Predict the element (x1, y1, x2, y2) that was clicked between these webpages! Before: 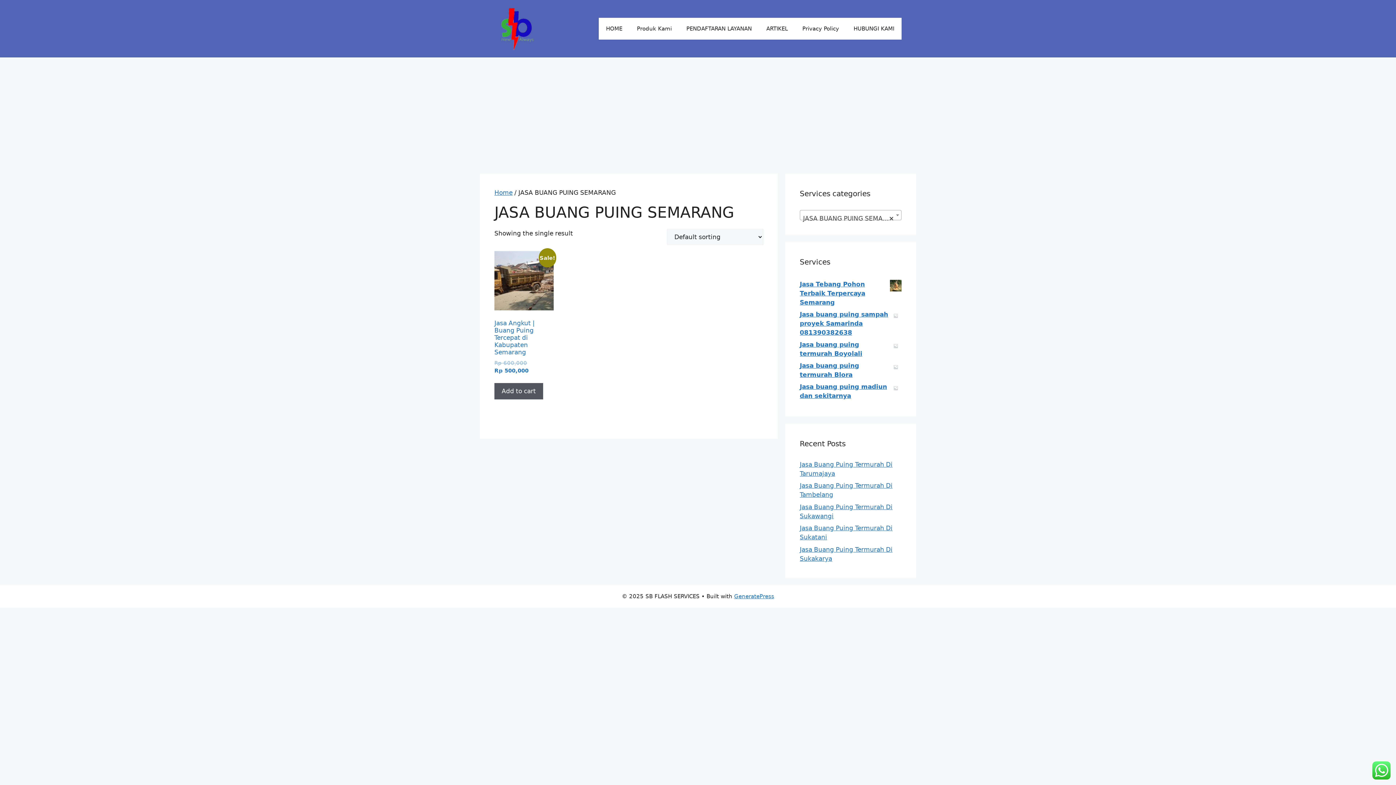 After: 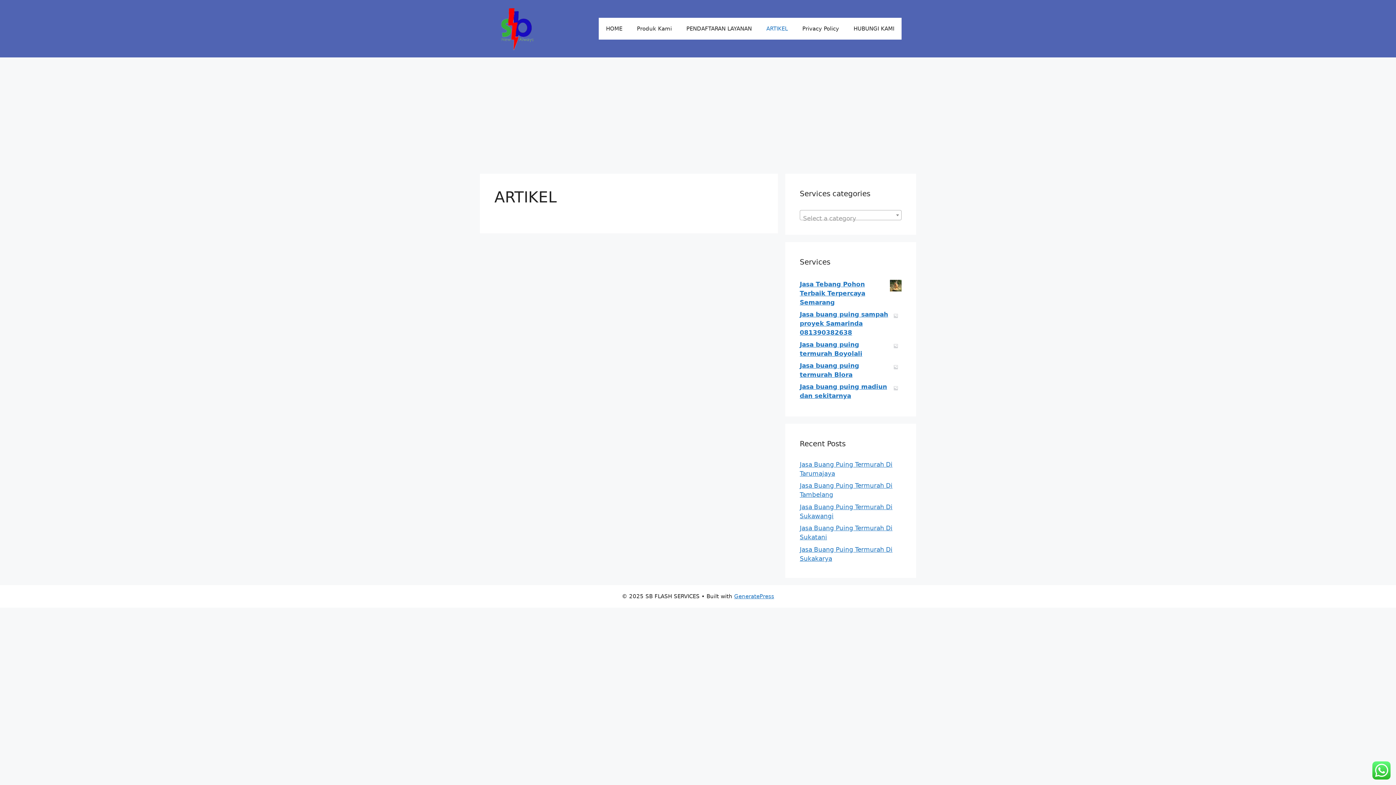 Action: bbox: (759, 17, 795, 39) label: ARTIKEL